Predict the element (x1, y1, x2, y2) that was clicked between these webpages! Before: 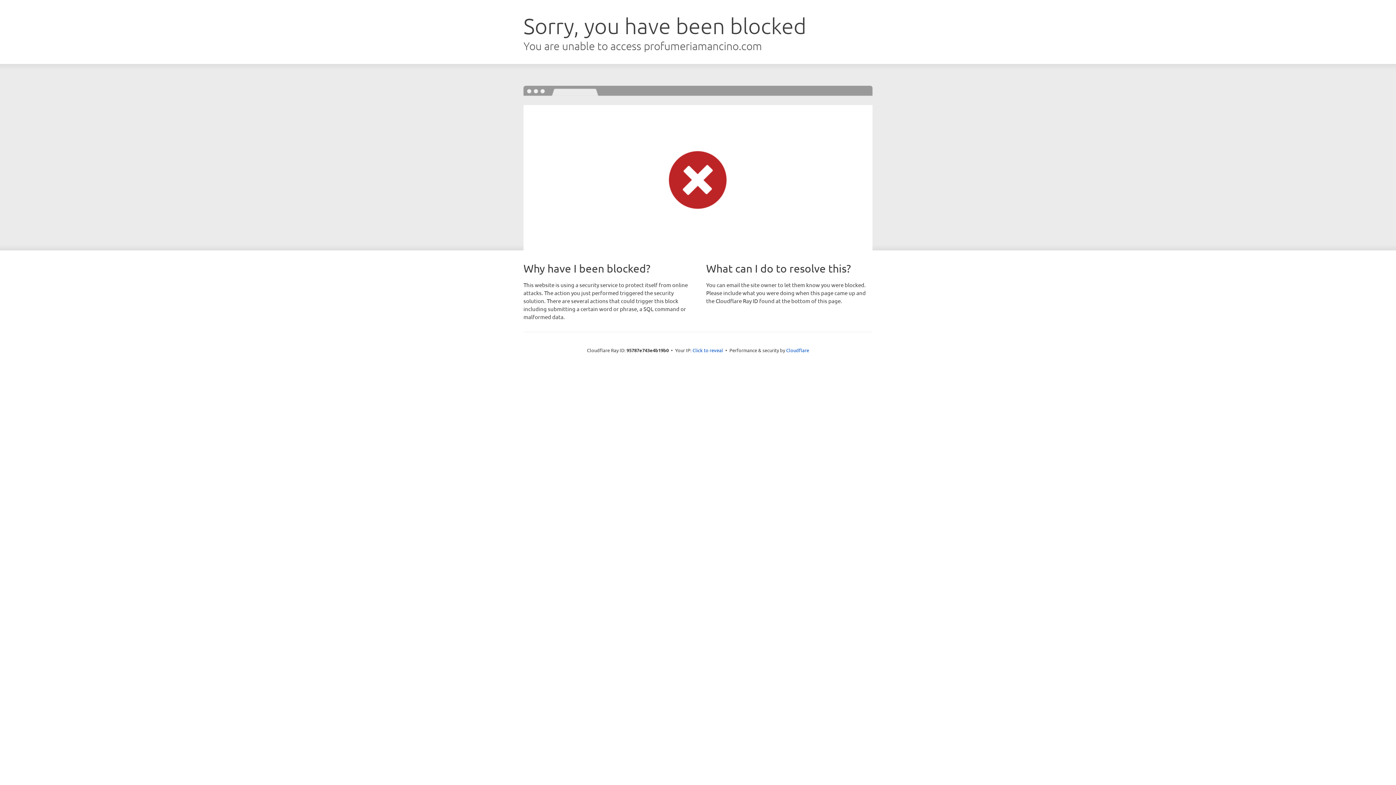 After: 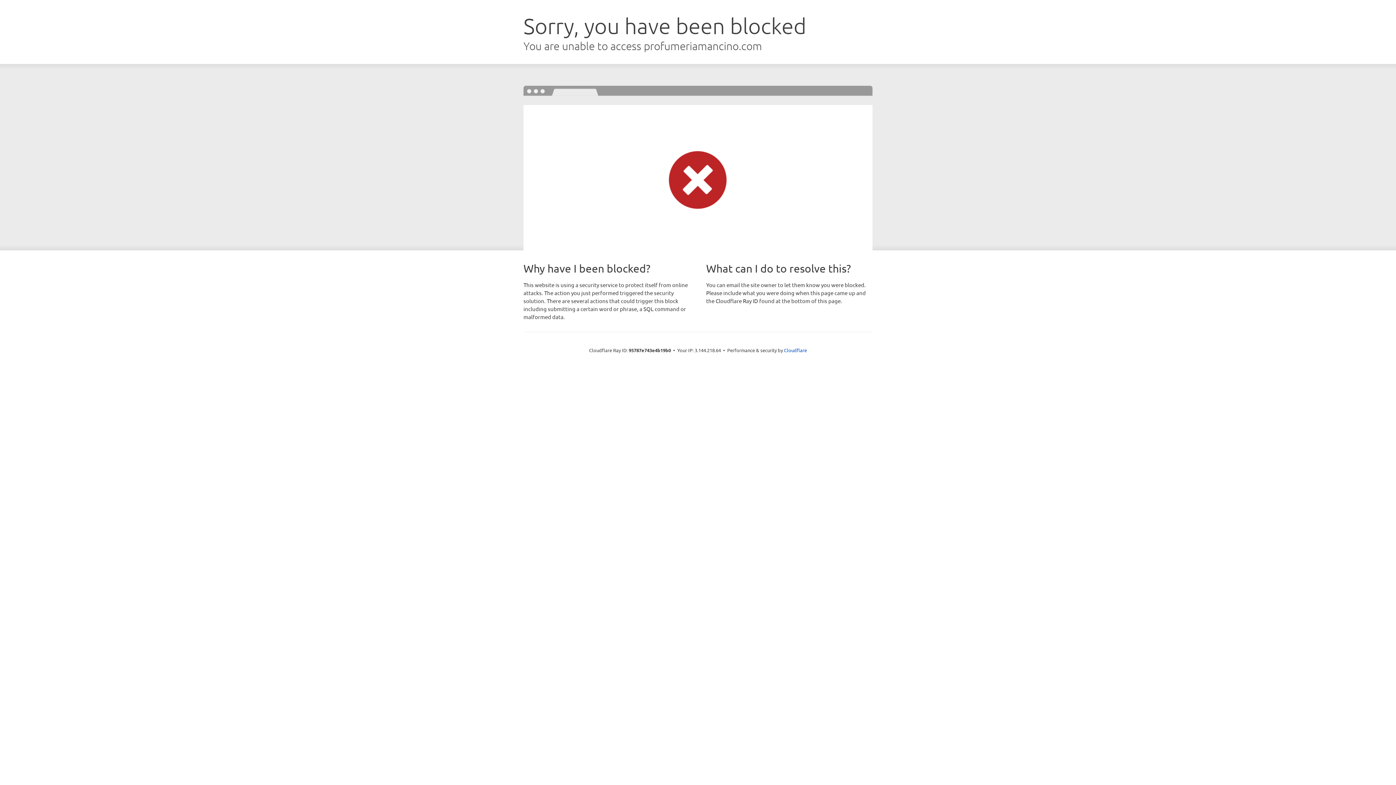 Action: bbox: (692, 346, 723, 353) label: Click to reveal